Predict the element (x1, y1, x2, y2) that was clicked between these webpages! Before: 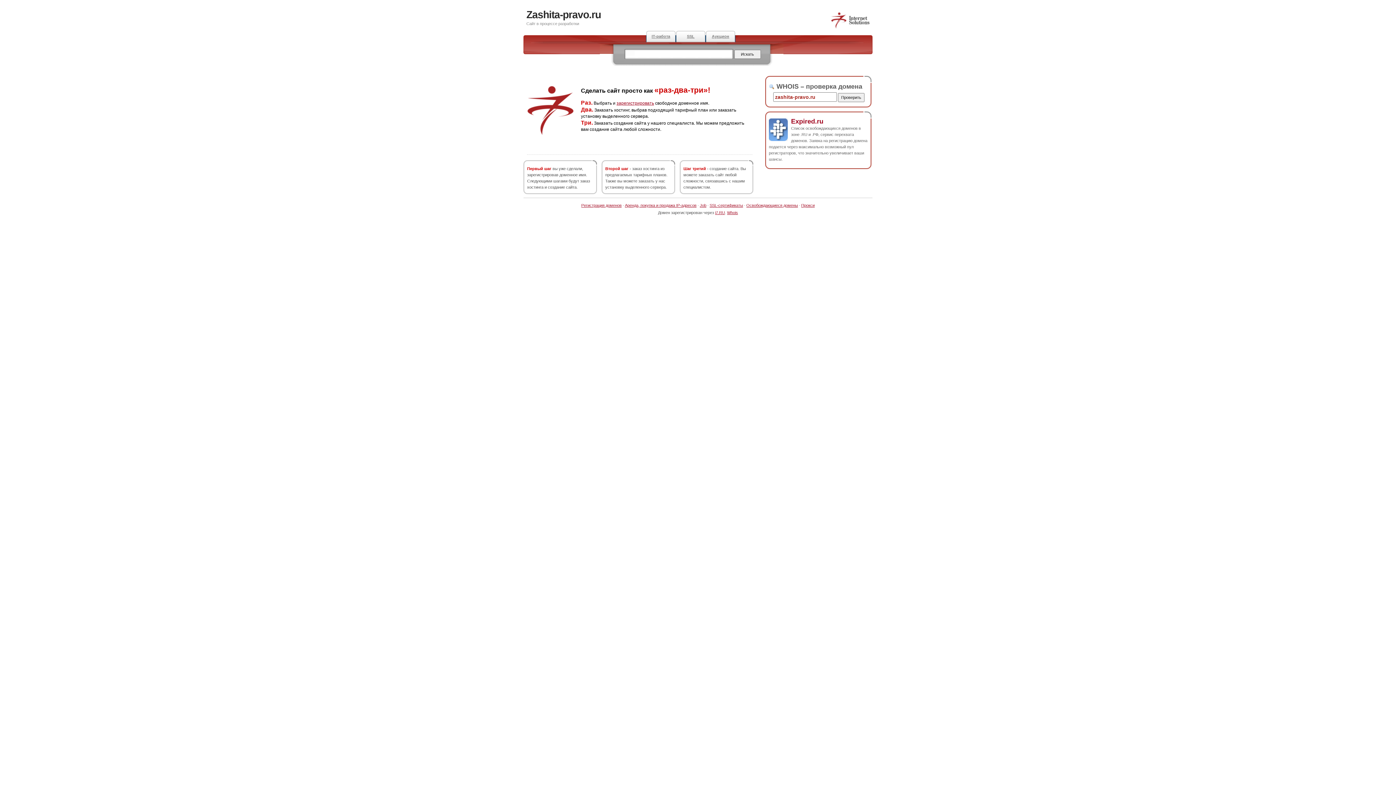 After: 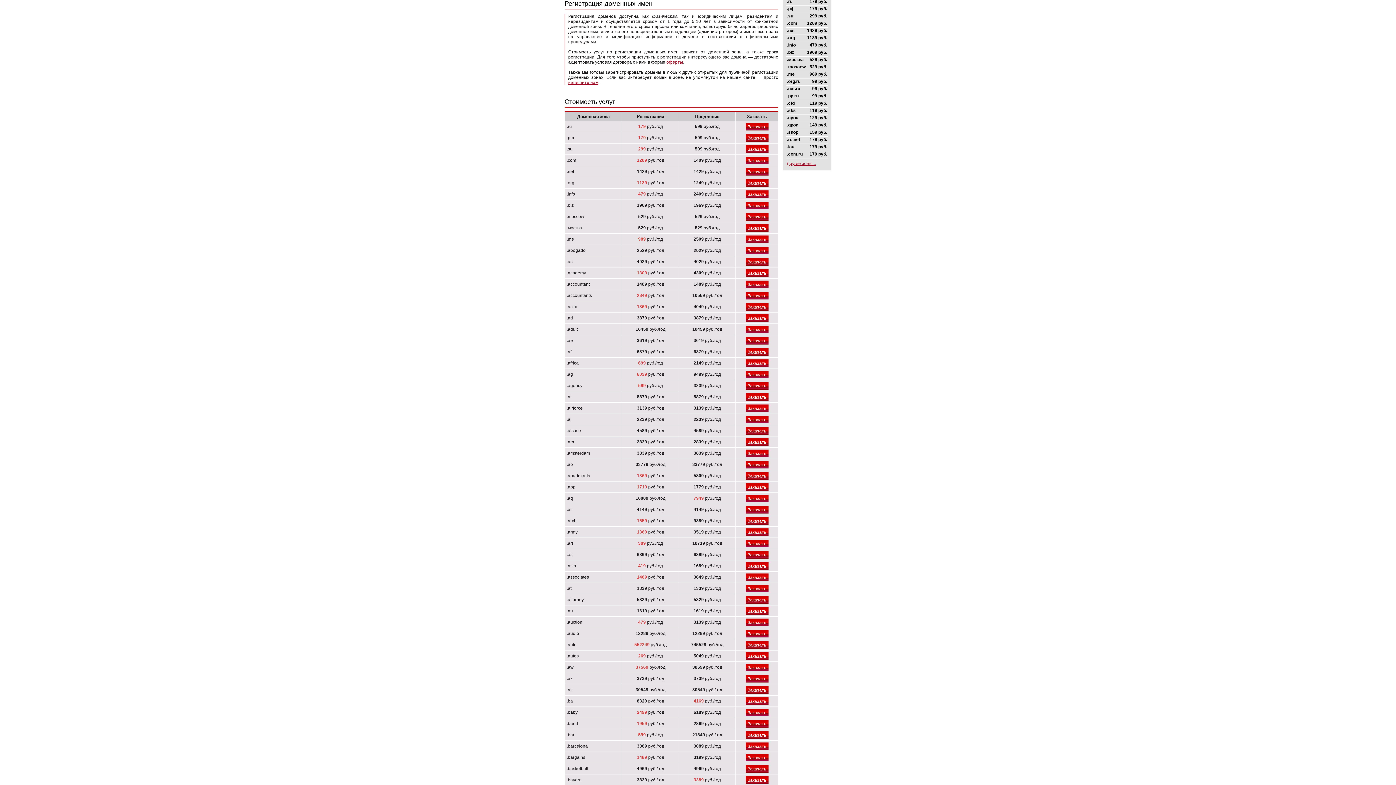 Action: bbox: (616, 100, 654, 105) label: зарегистрировать